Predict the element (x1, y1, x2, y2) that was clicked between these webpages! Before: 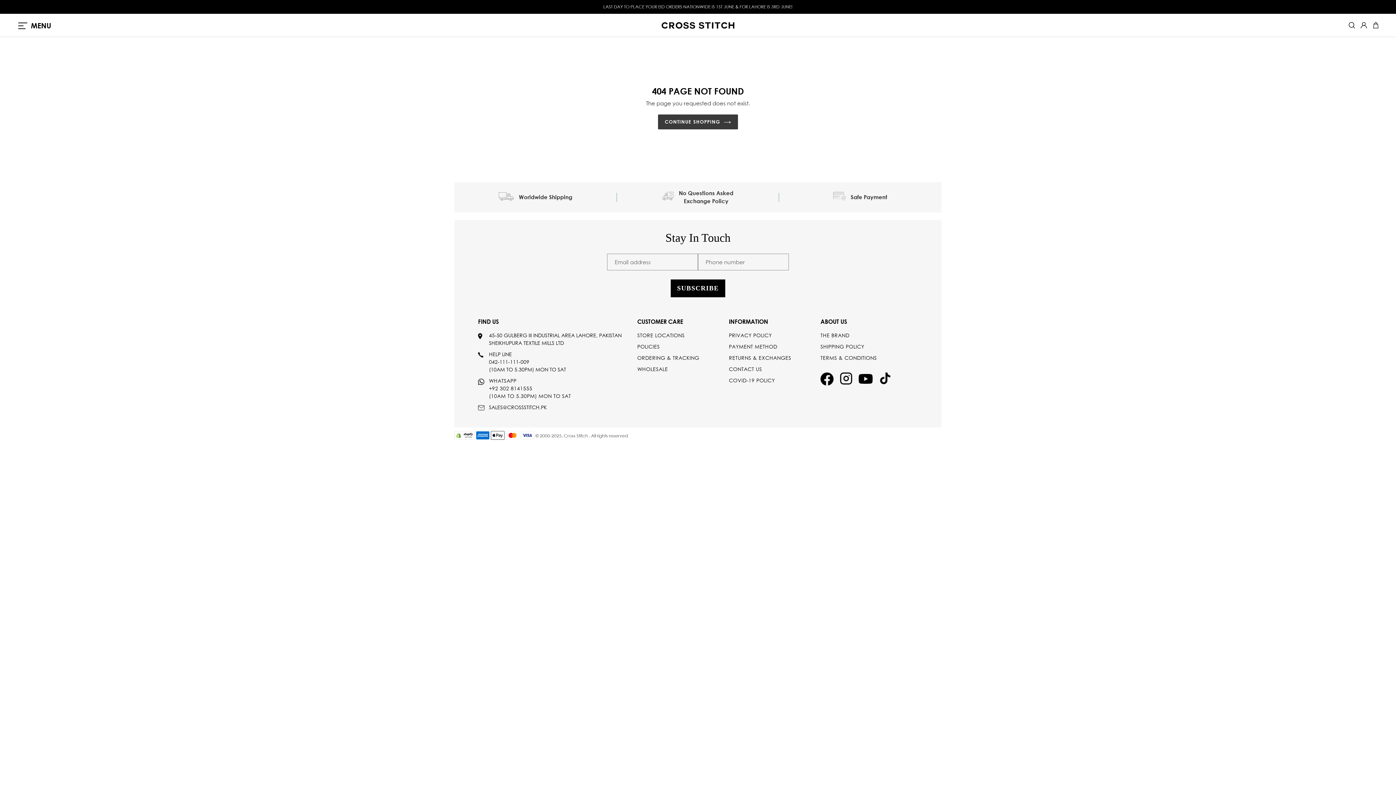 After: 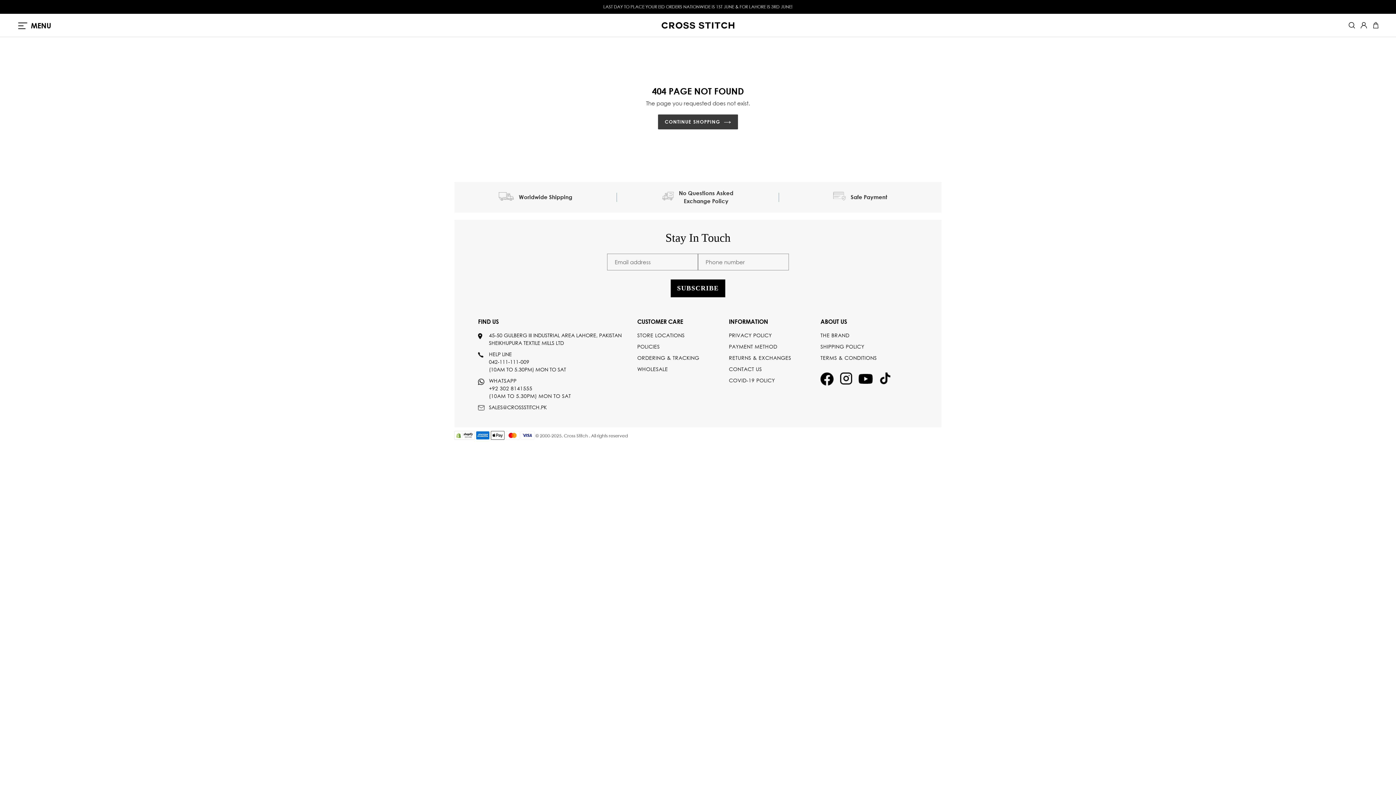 Action: label: link button bbox: (820, 372, 833, 387)